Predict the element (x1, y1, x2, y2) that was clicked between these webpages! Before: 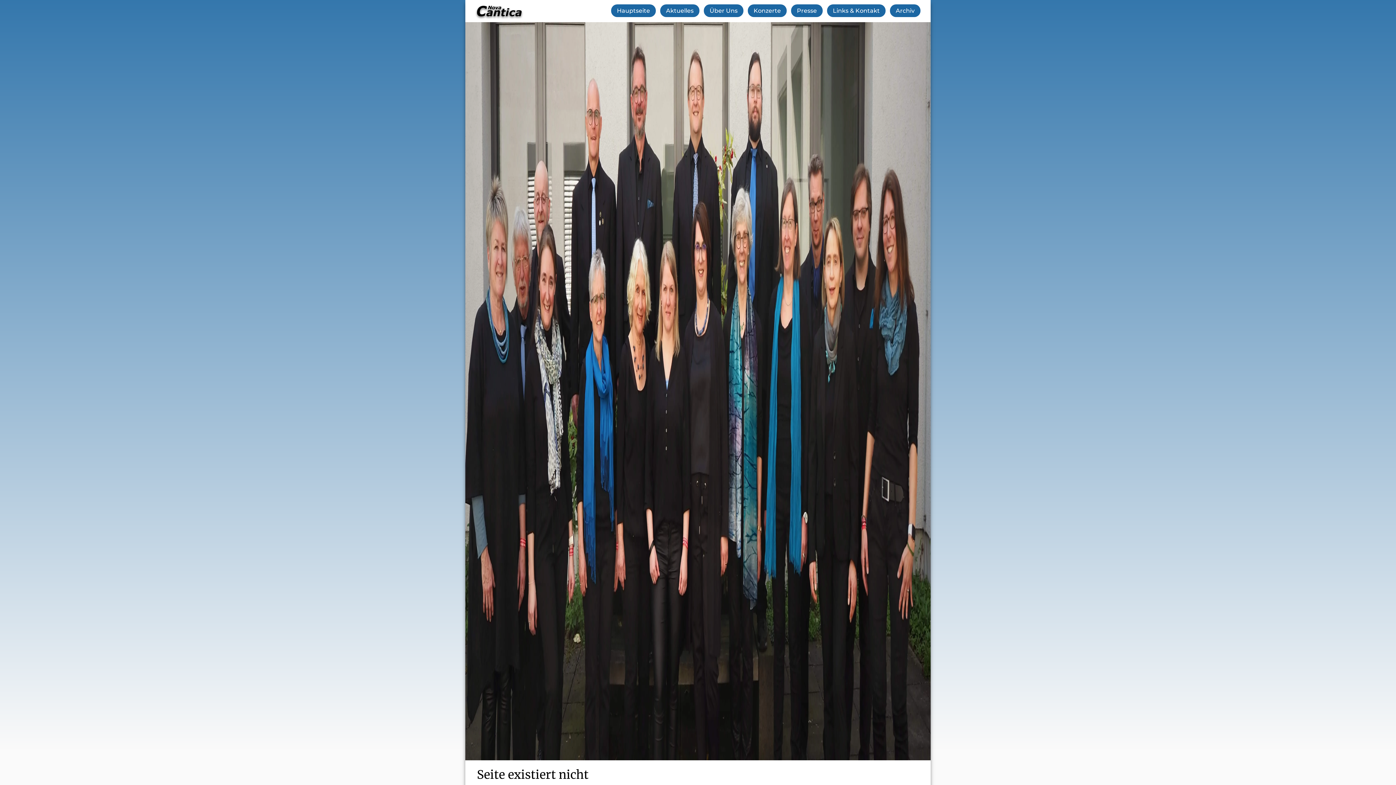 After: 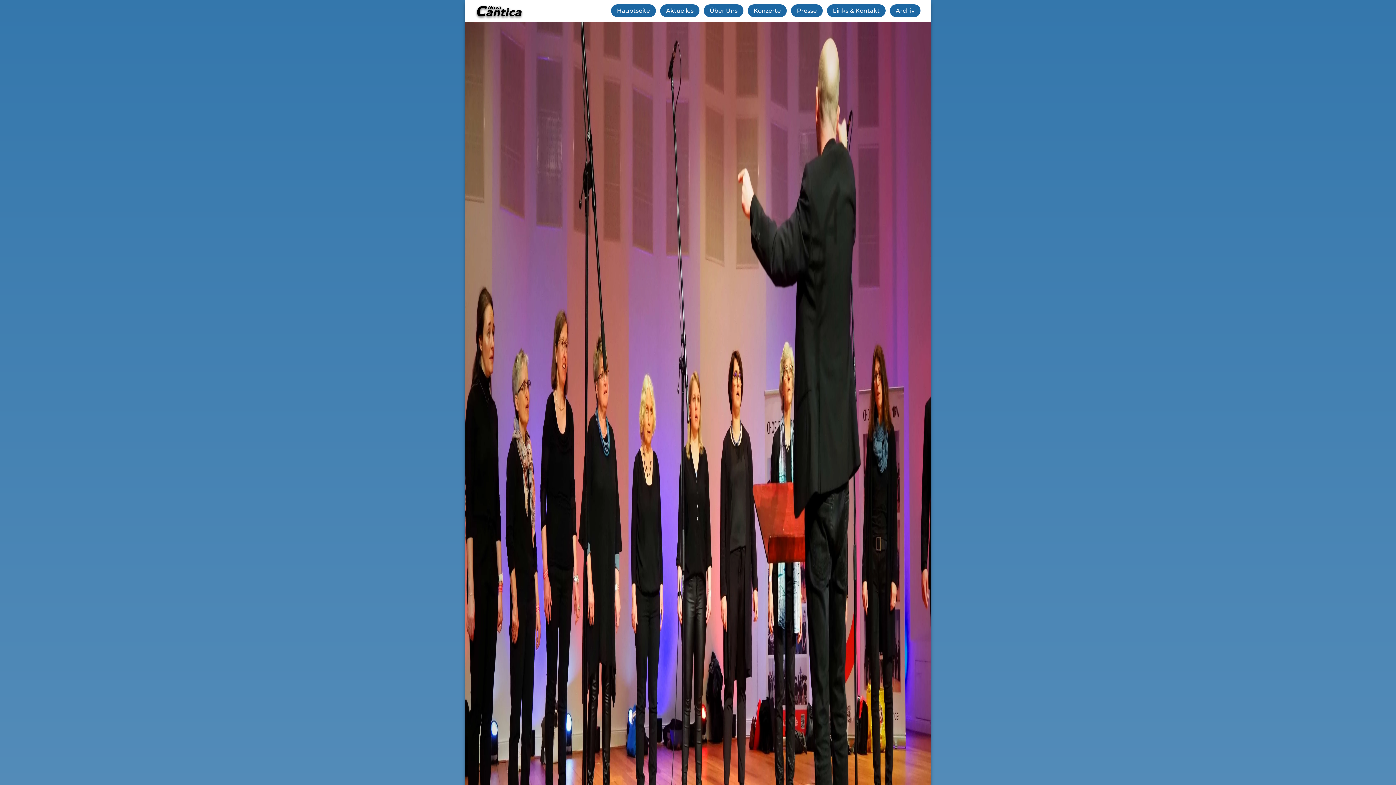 Action: label: Konzerte bbox: (748, 4, 786, 17)